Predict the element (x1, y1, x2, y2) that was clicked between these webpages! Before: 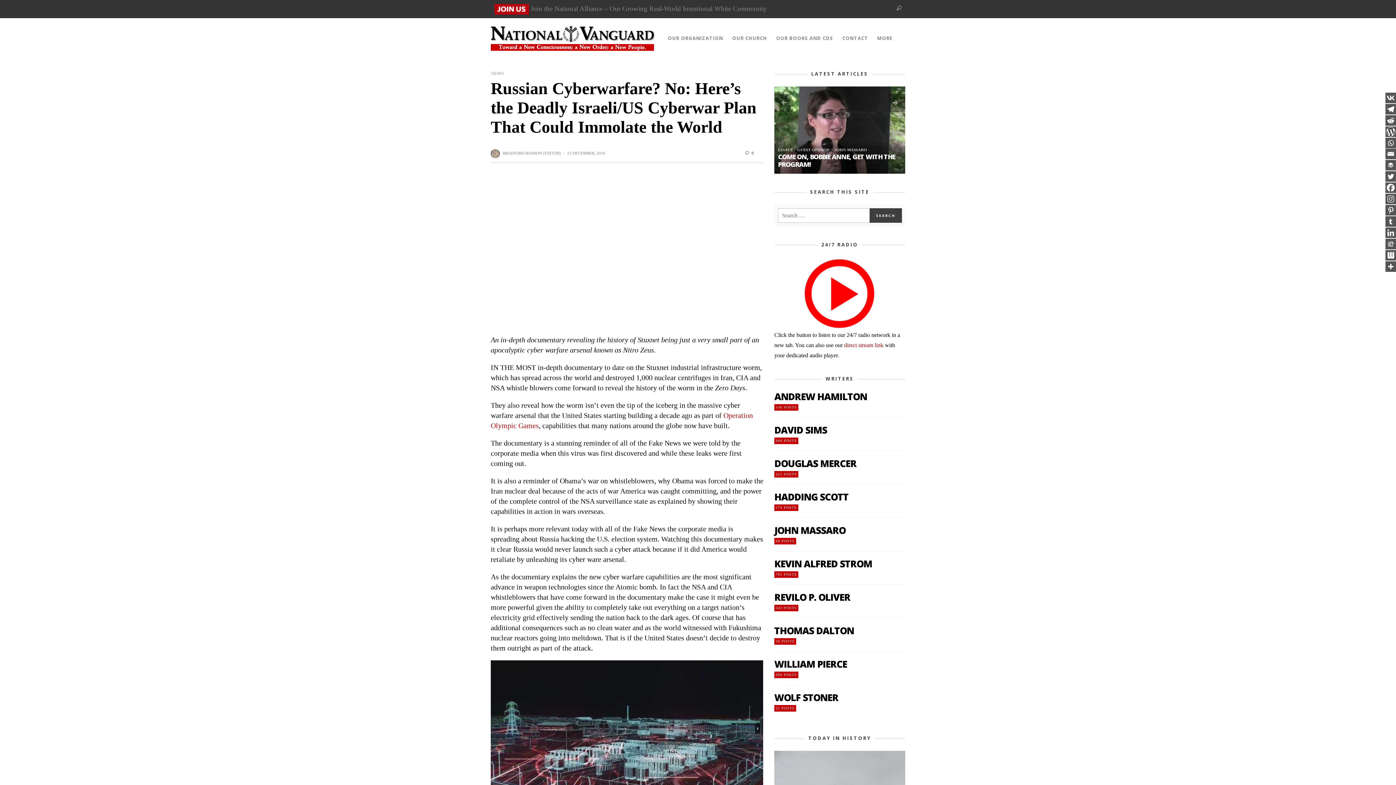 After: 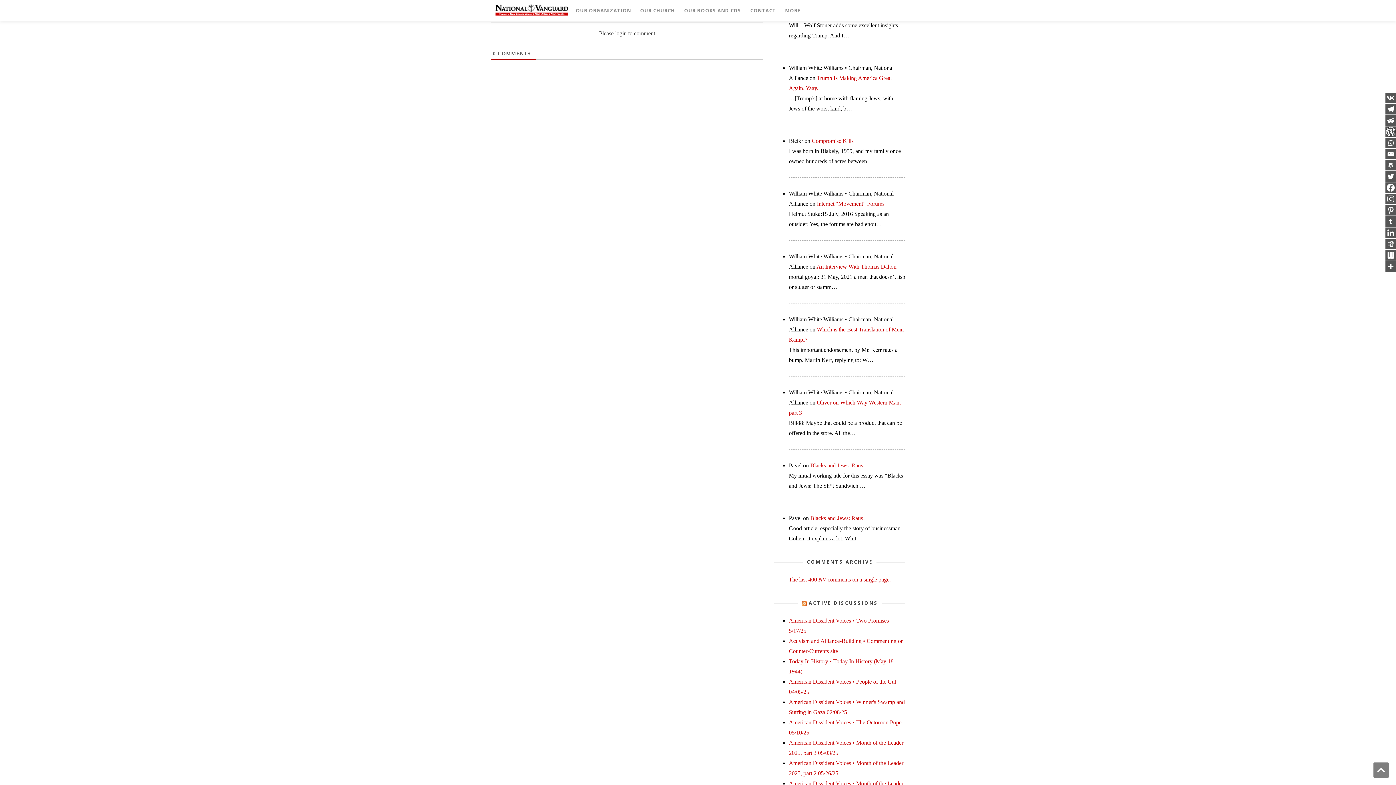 Action: label:  0 bbox: (744, 150, 753, 155)